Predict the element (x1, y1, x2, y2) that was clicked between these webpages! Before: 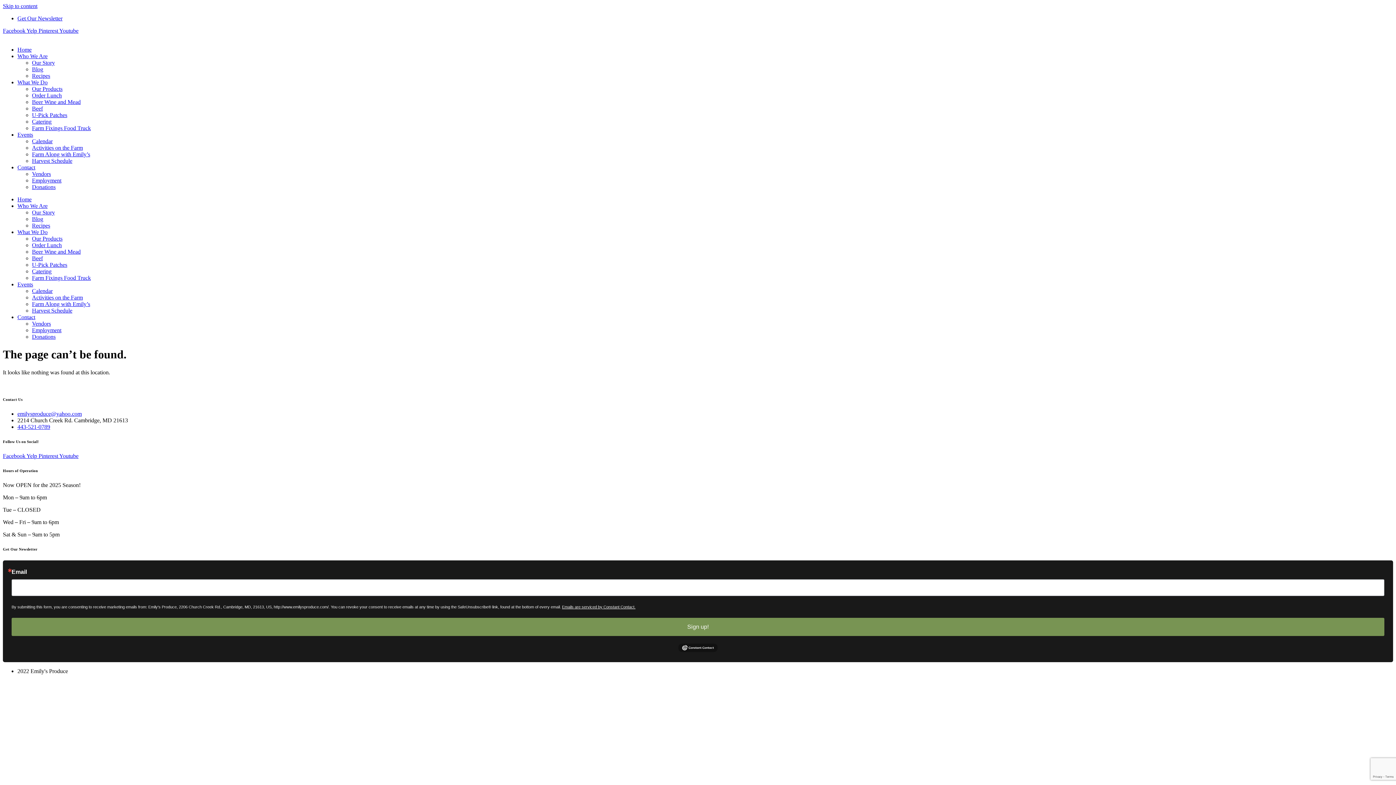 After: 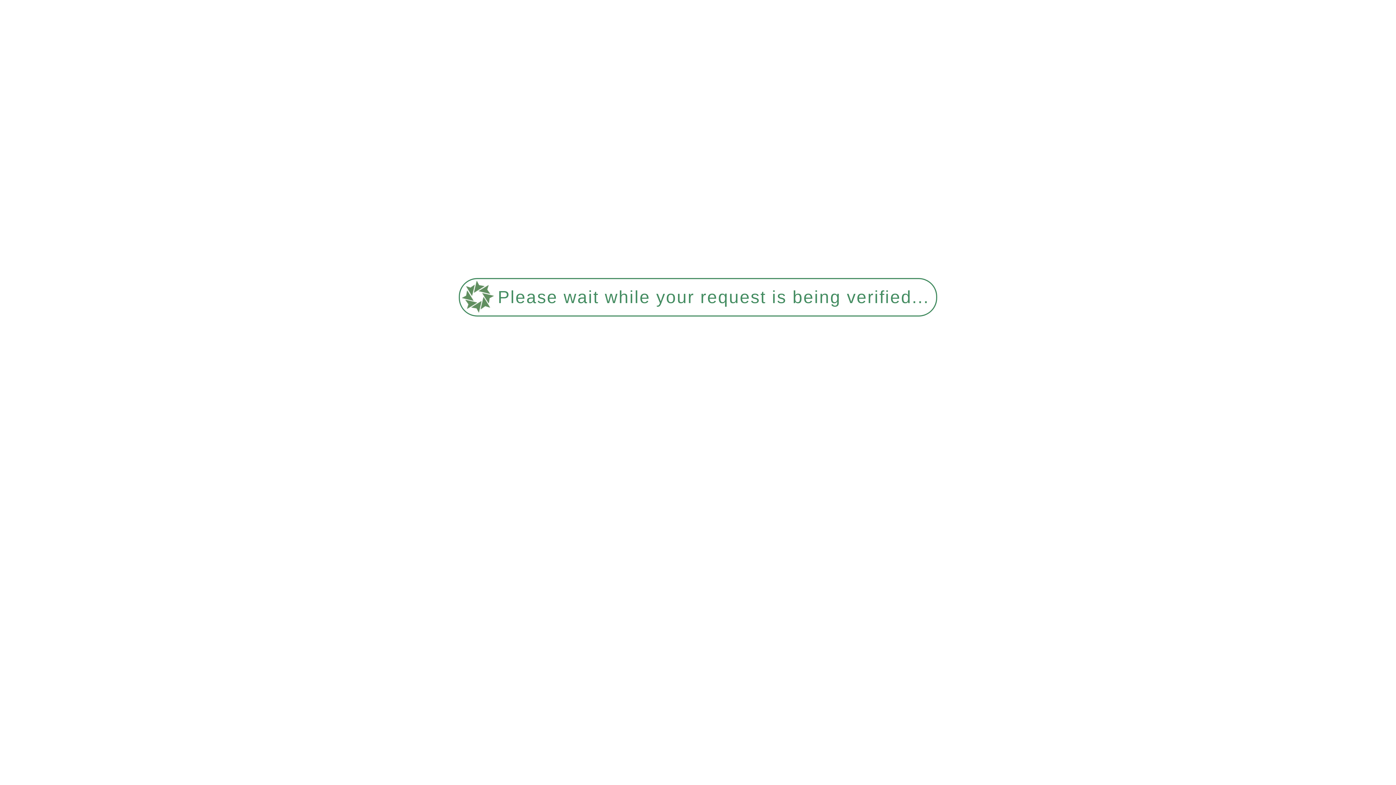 Action: label: Calendar bbox: (32, 288, 52, 294)